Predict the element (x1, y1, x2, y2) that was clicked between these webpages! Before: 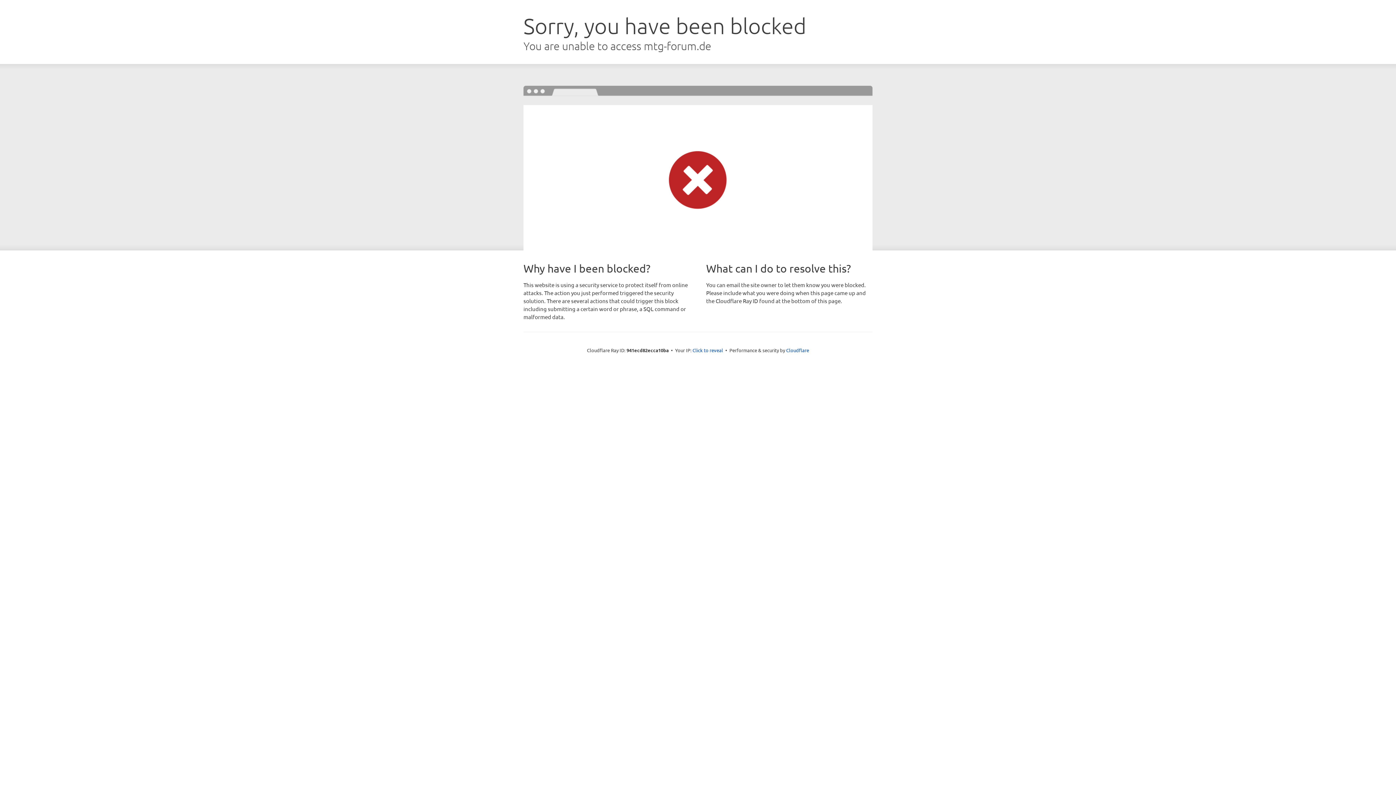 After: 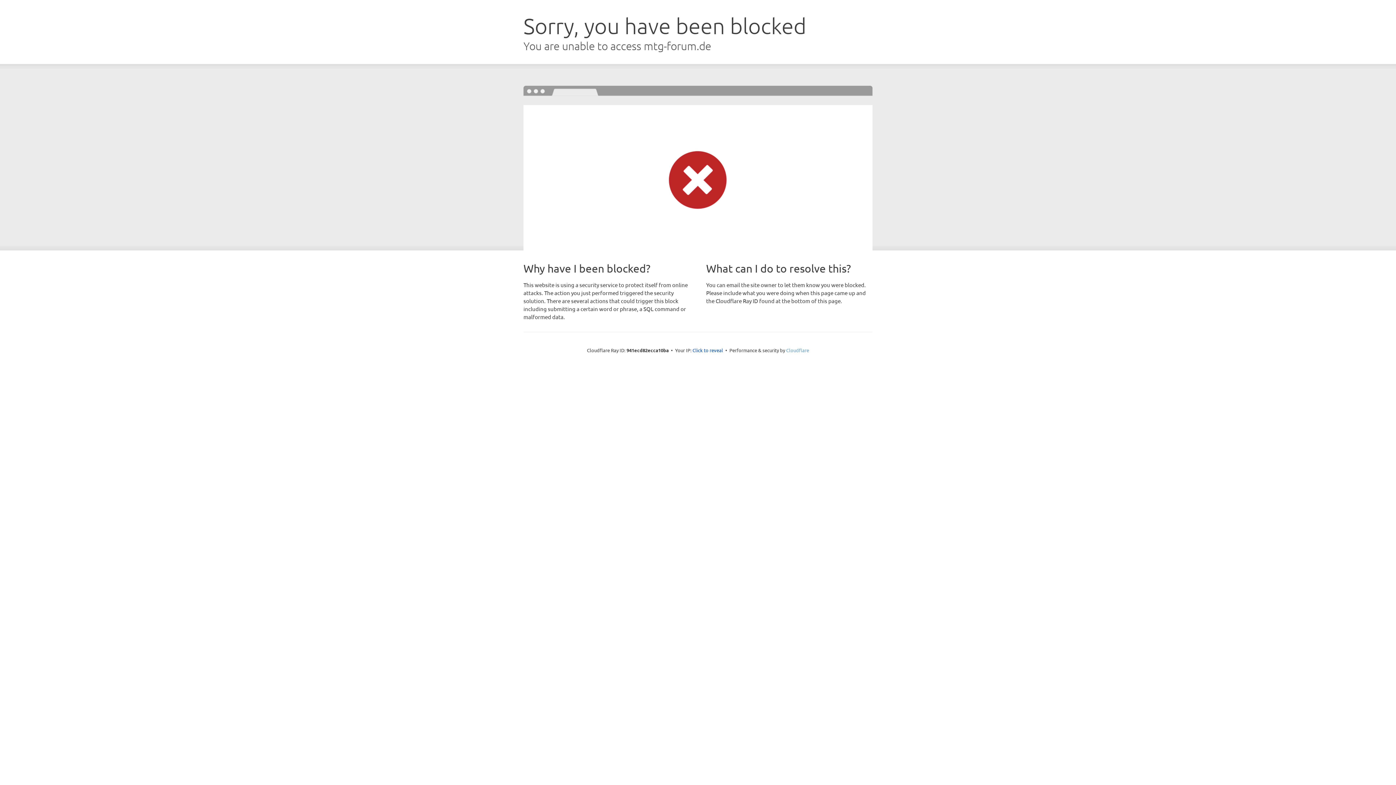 Action: label: Cloudflare bbox: (786, 347, 809, 353)